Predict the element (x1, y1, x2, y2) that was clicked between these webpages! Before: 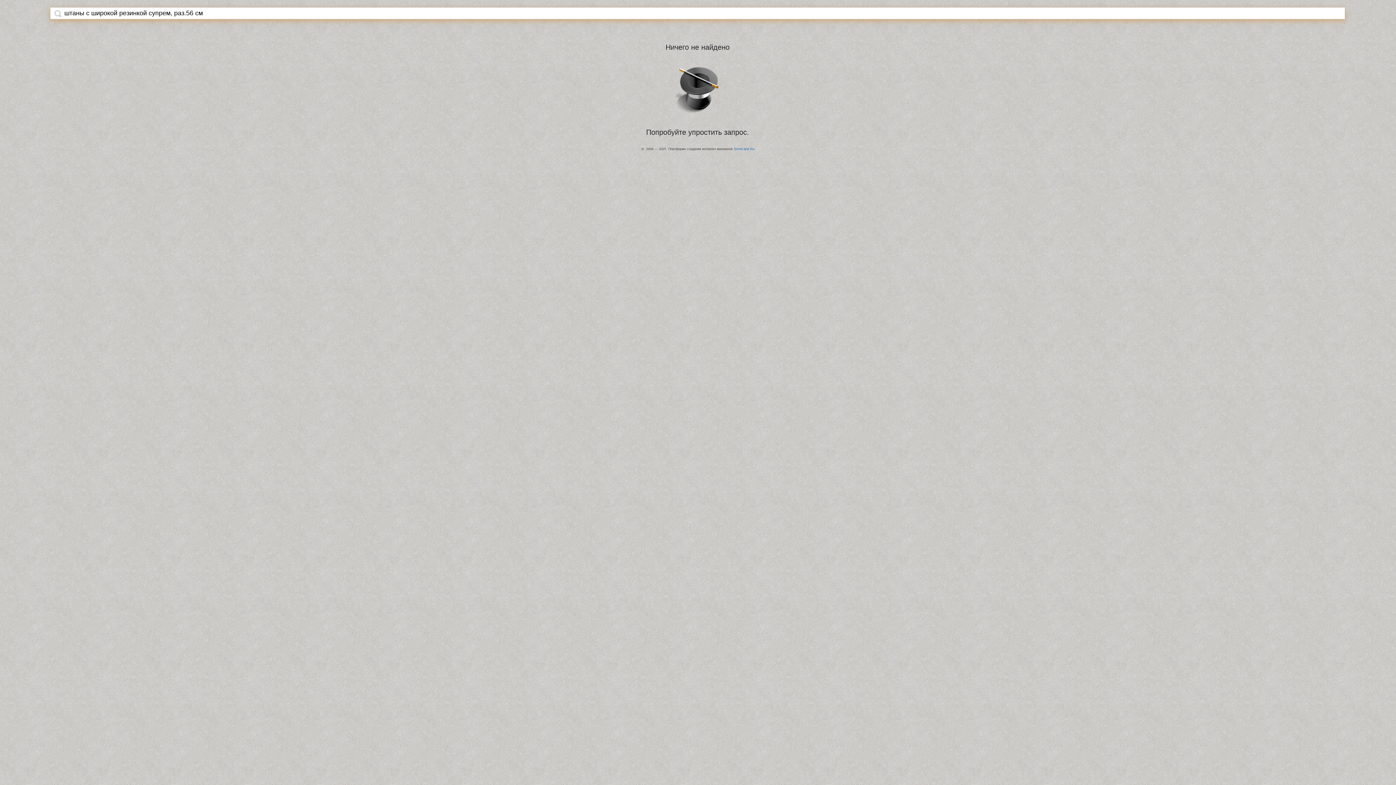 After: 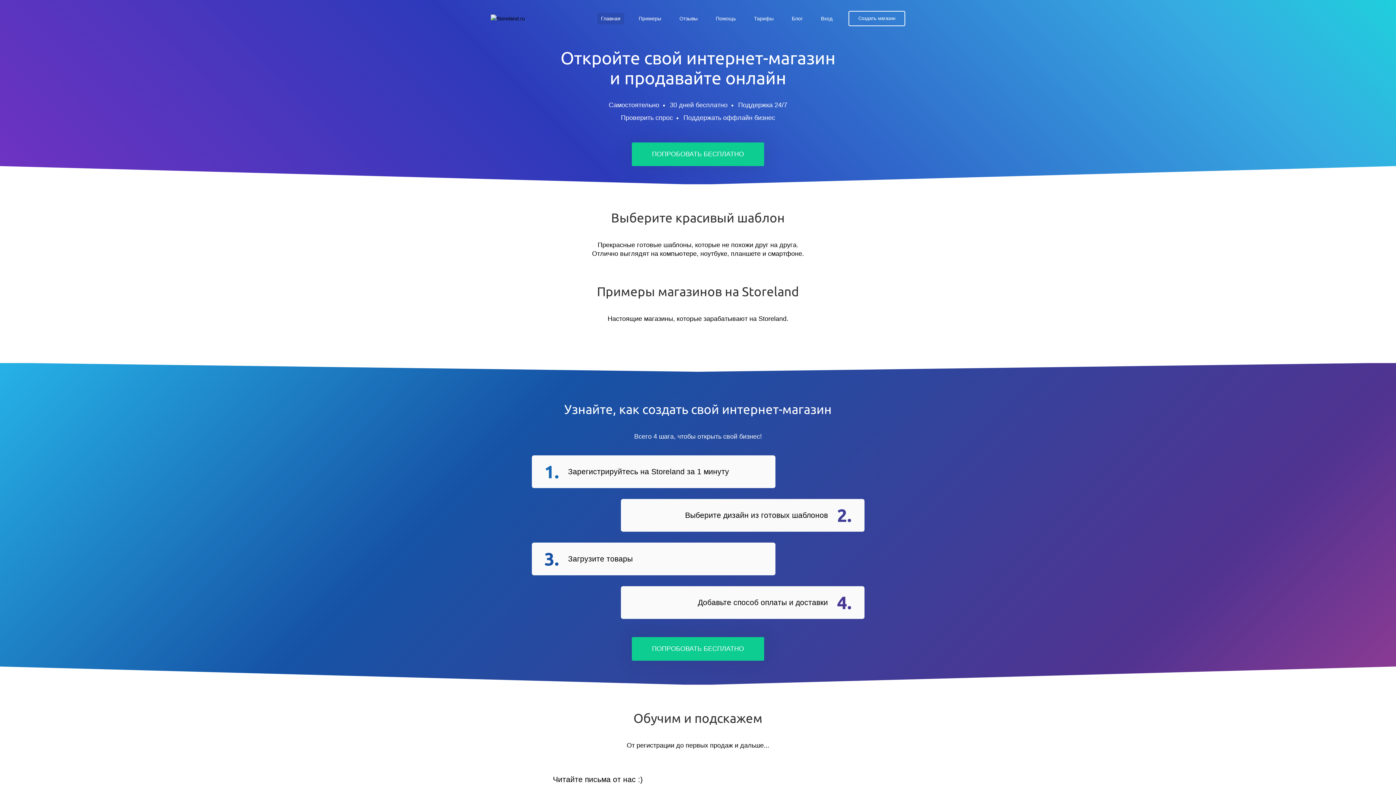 Action: label: StoreLand.Ru bbox: (734, 147, 754, 150)